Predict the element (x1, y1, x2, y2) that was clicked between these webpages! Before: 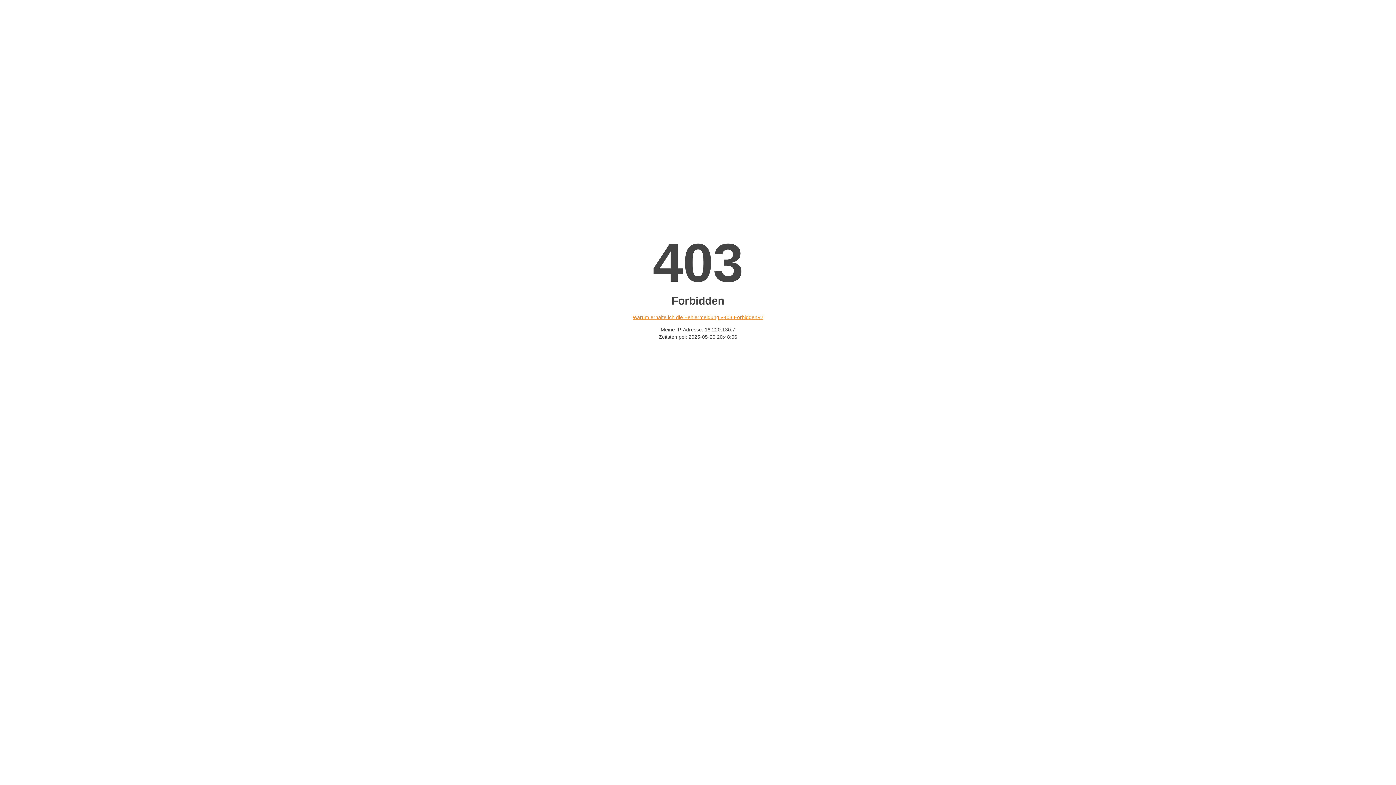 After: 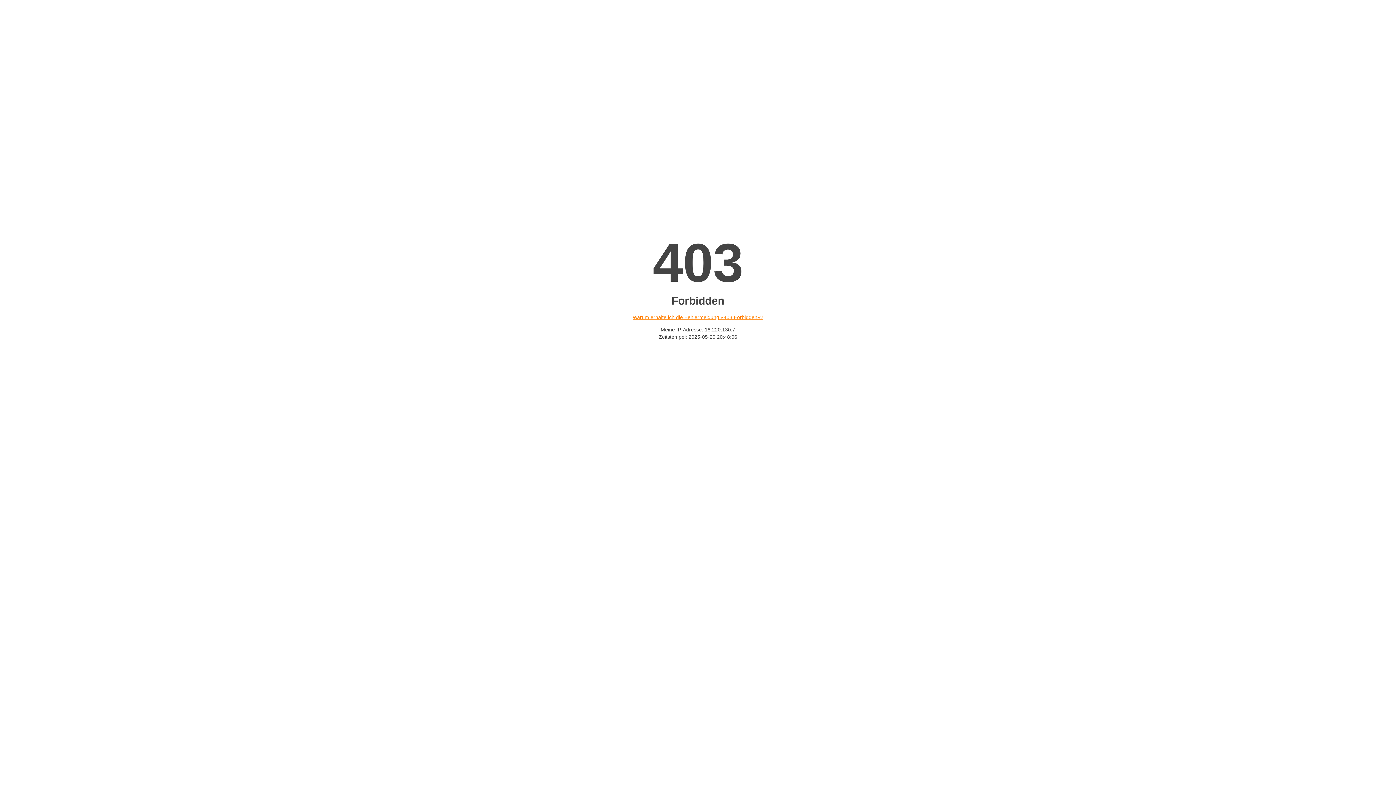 Action: bbox: (632, 314, 763, 320) label: Warum erhalte ich die Fehlermeldung «403 Forbidden»?